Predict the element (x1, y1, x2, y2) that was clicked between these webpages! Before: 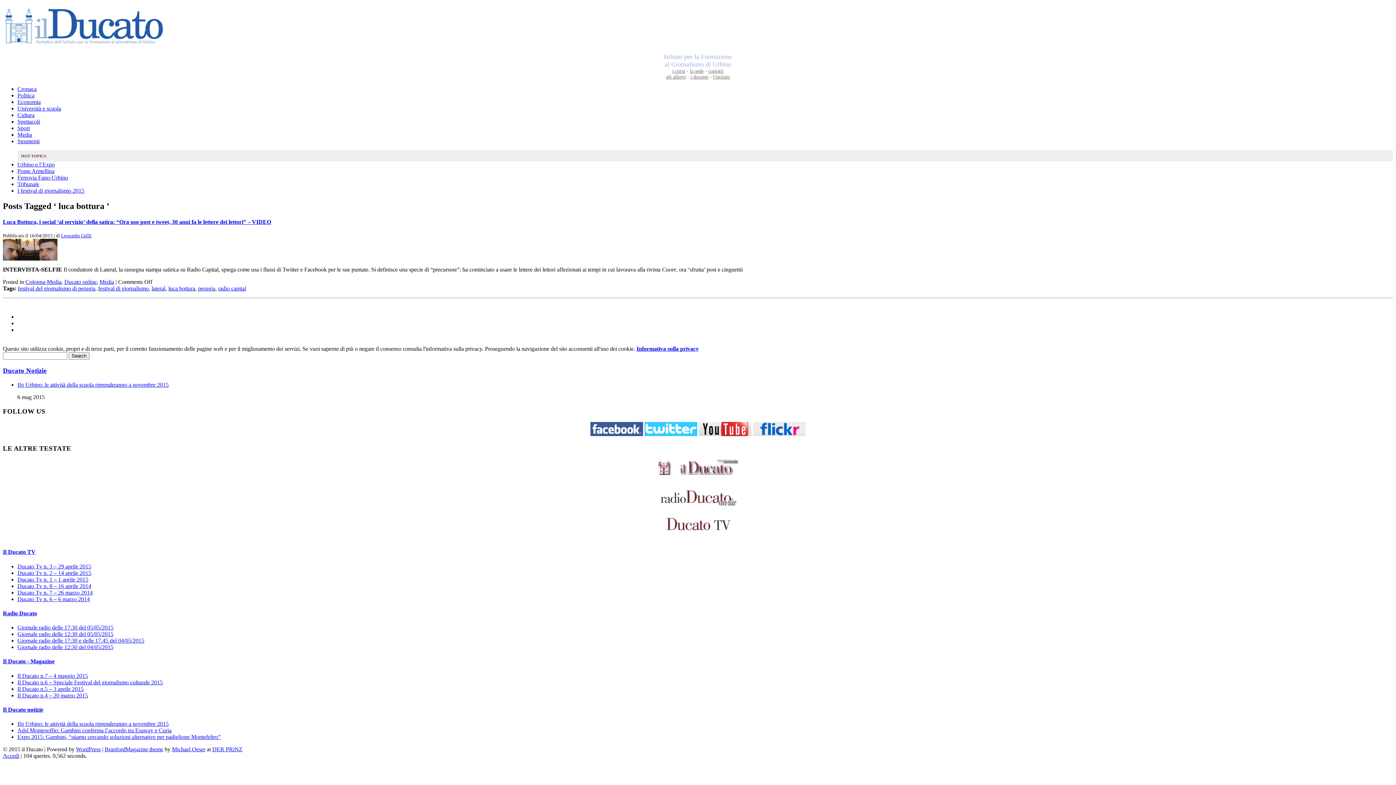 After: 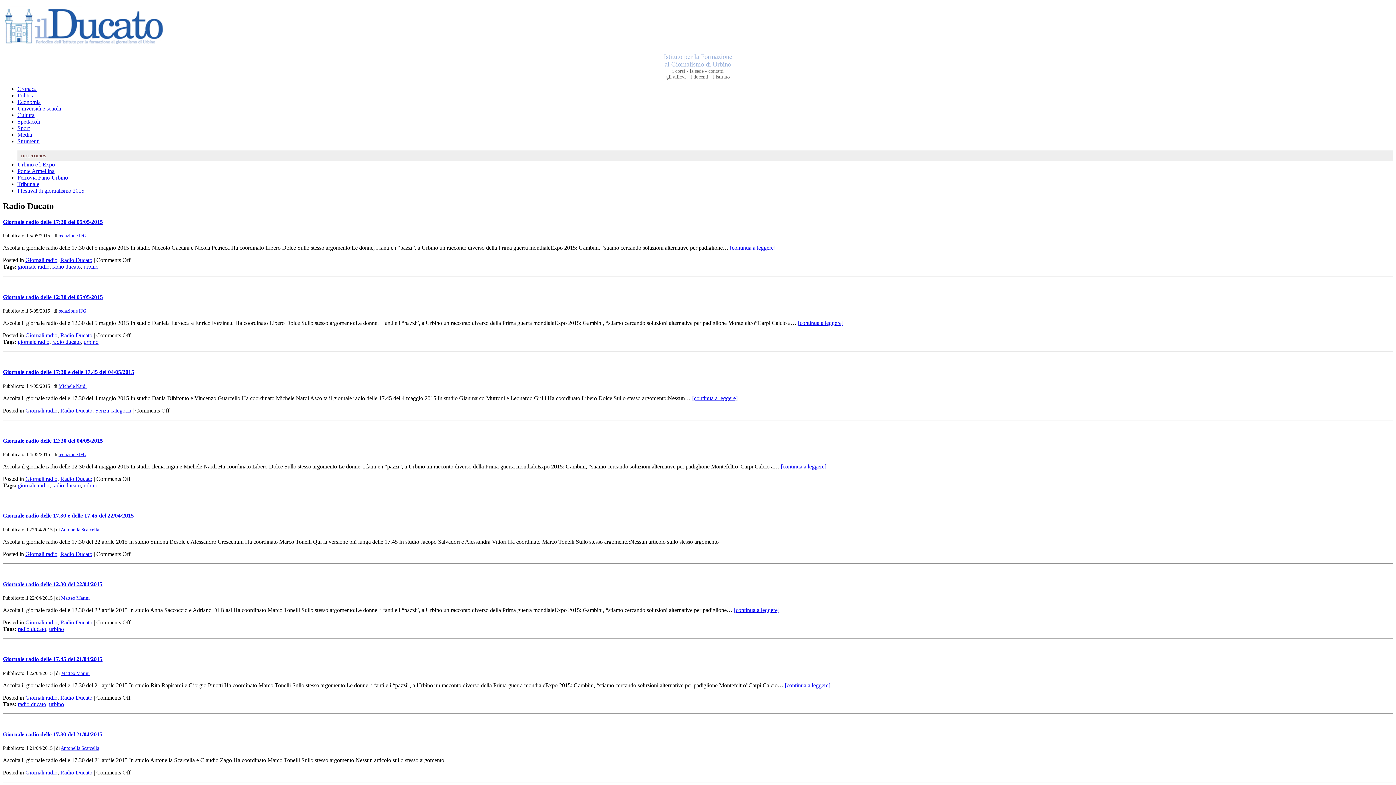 Action: bbox: (2, 610, 37, 616) label: Radio Ducato